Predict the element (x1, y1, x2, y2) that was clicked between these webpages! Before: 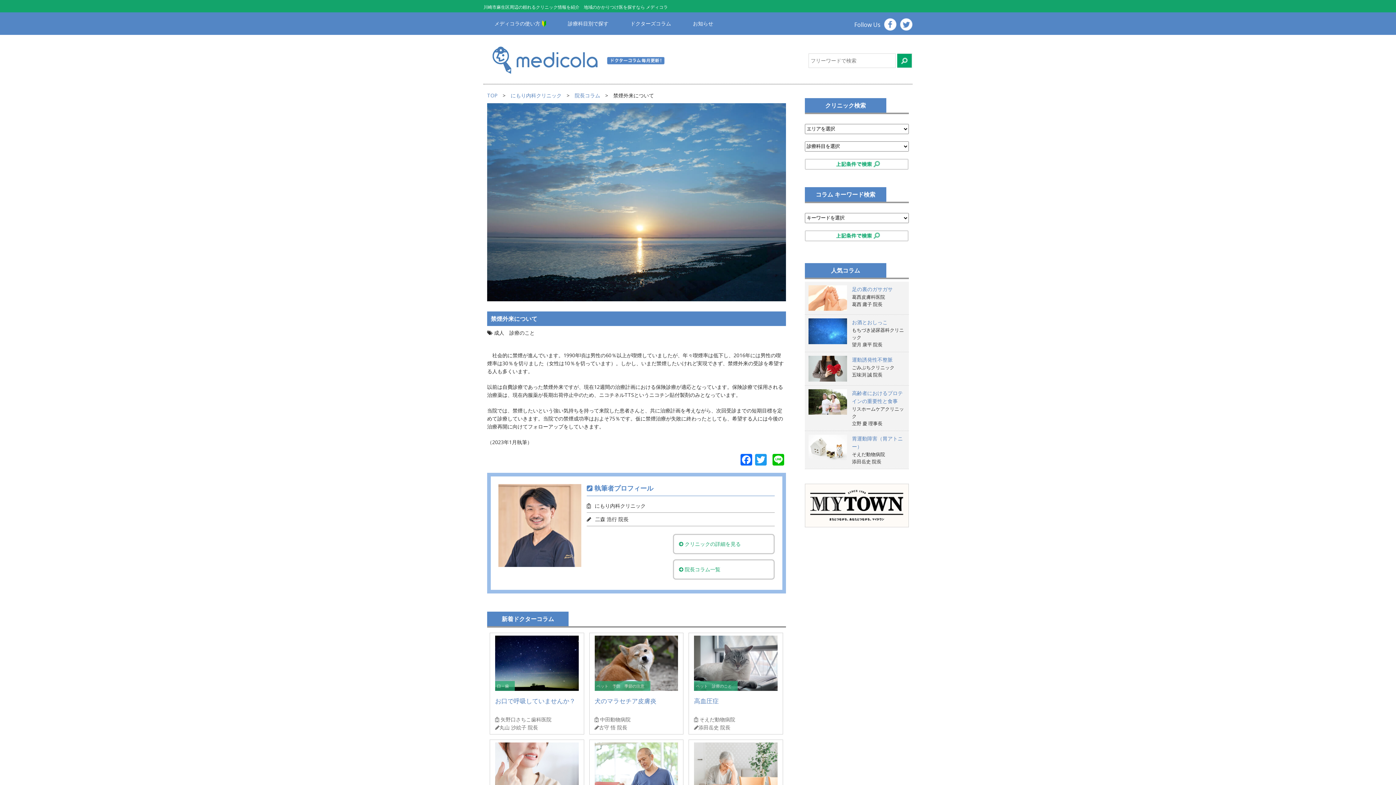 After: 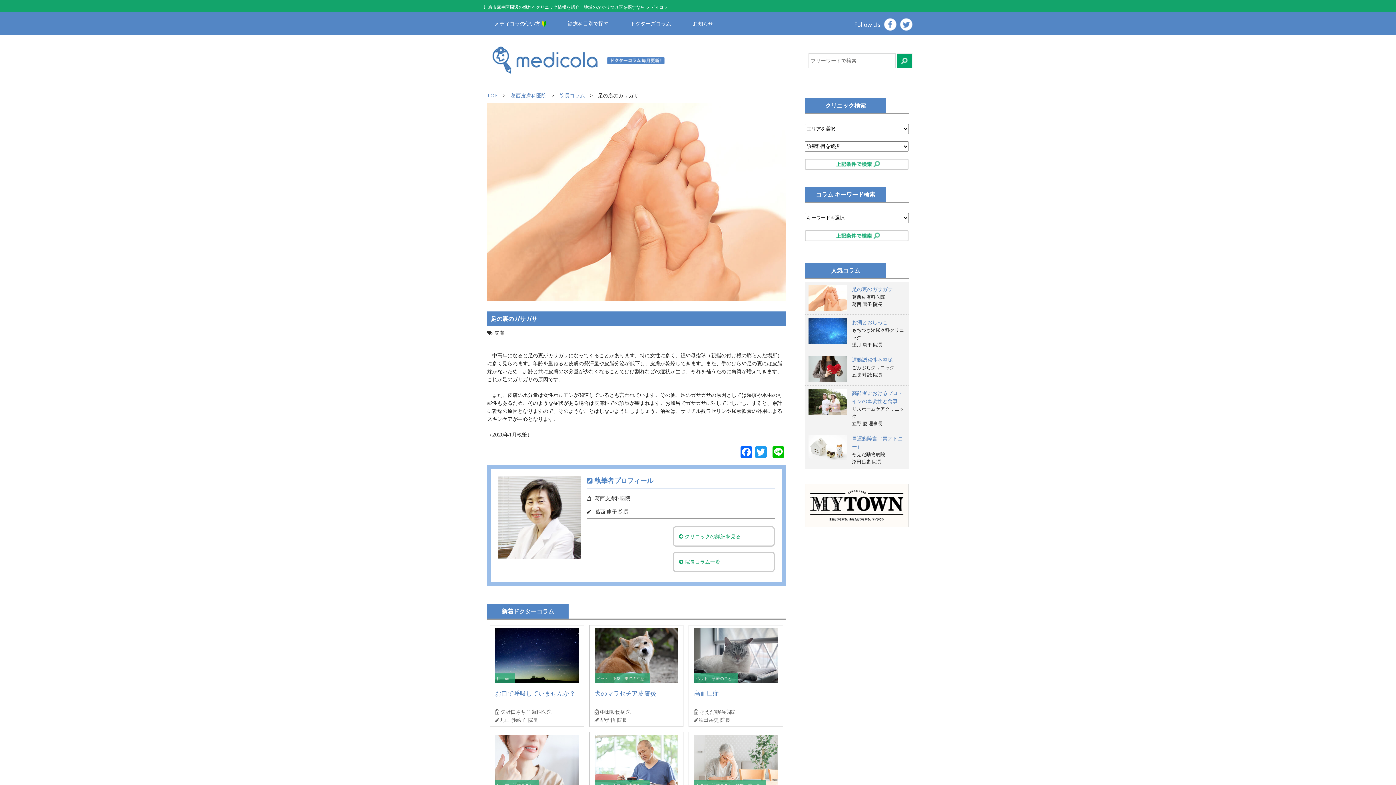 Action: bbox: (852, 285, 892, 292) label: 足の裏のガサガサ